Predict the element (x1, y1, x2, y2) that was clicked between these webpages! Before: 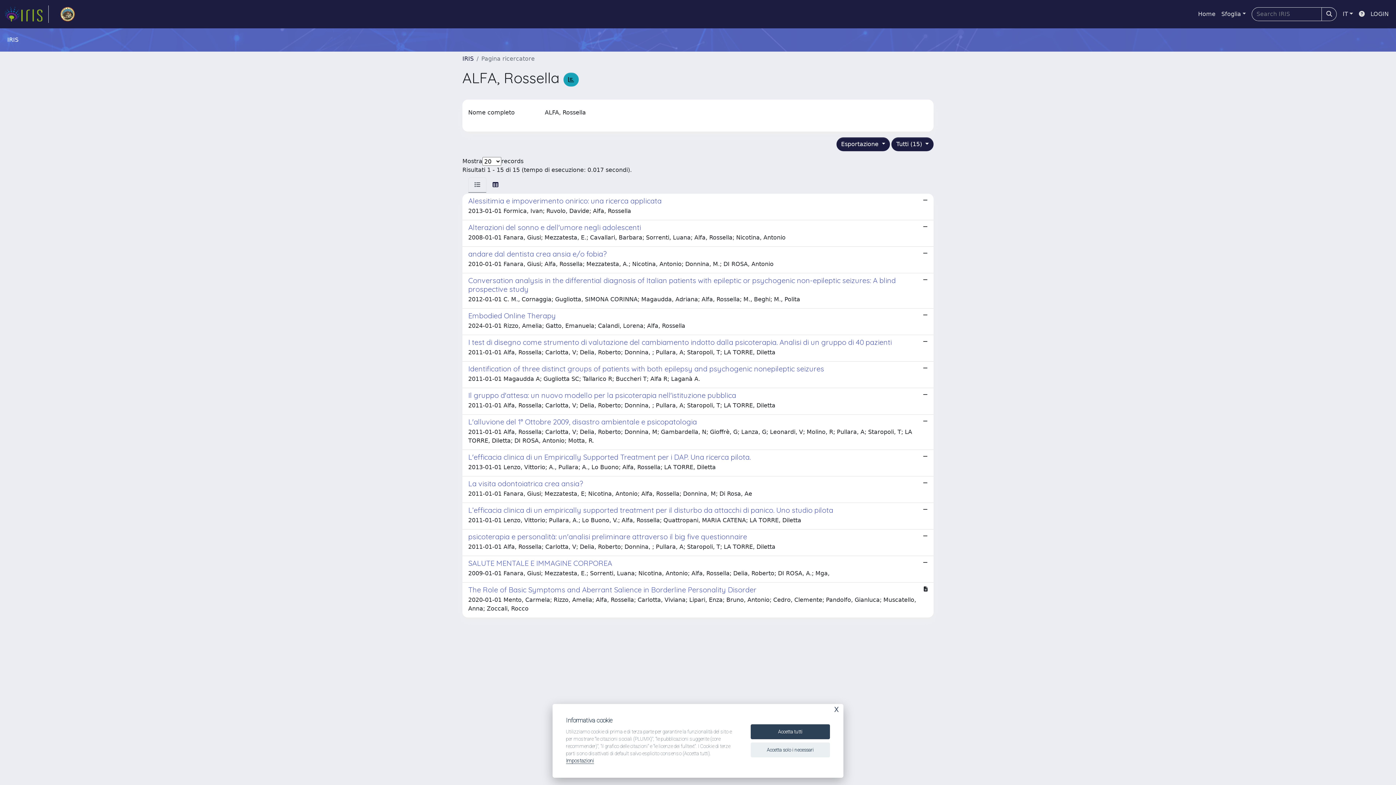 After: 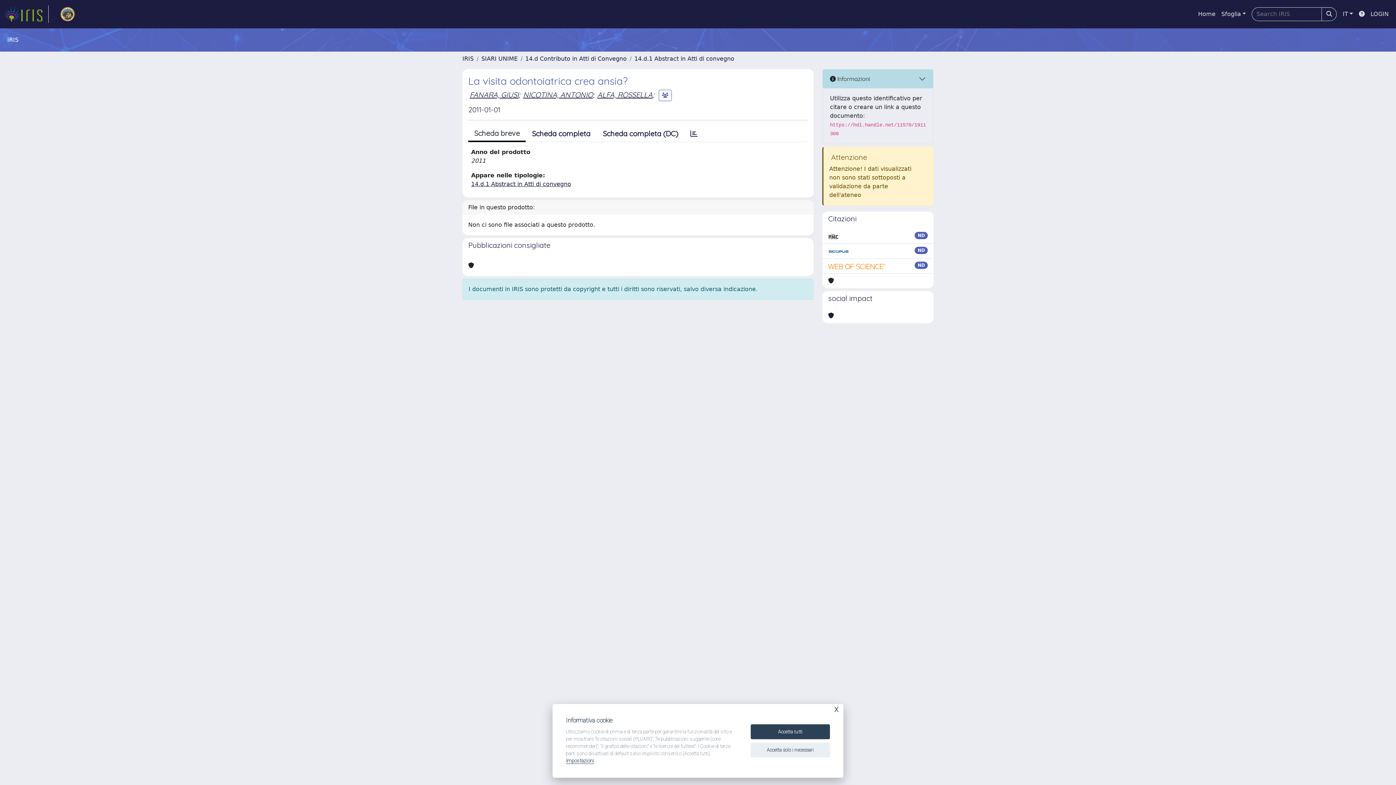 Action: bbox: (462, 476, 933, 503) label: La visita odontoiatrica crea ansia?

2011-01-01 Fanara, Giusi; Mezzatesta, E; Nicotina, Antonio; Alfa, Rossella; Donnina, M; Di Rosa, Ae